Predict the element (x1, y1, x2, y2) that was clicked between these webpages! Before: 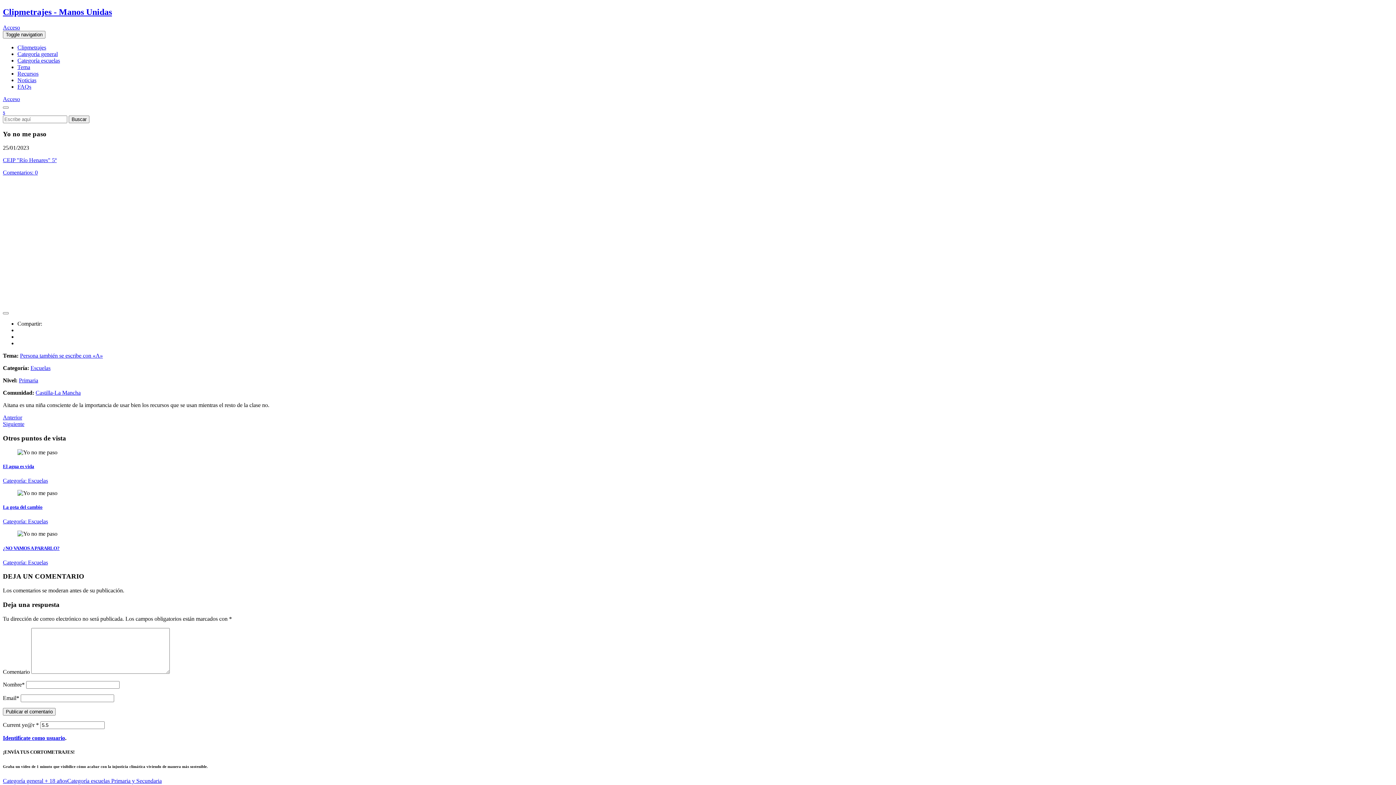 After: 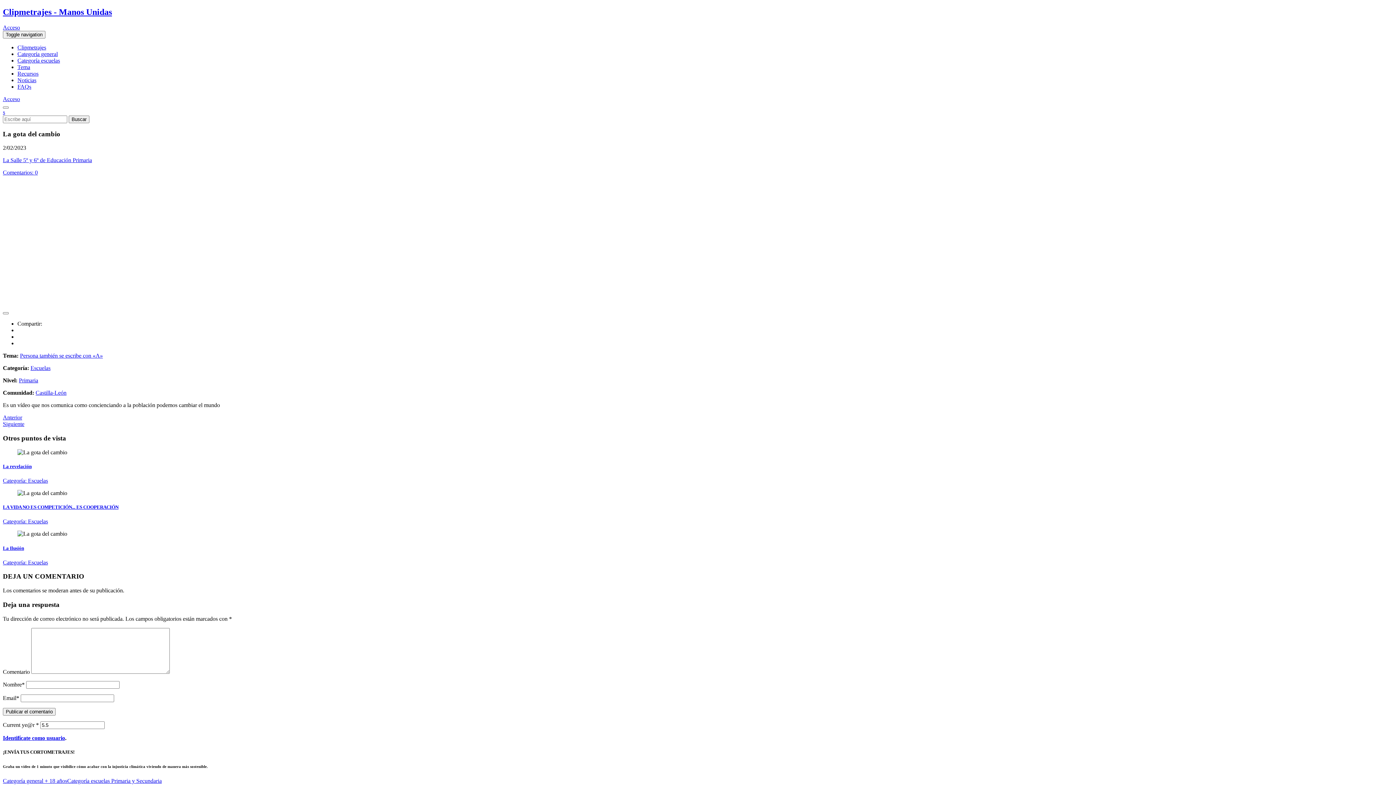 Action: label: La gota del cambio

Categoría: Escuelas bbox: (2, 504, 1393, 525)